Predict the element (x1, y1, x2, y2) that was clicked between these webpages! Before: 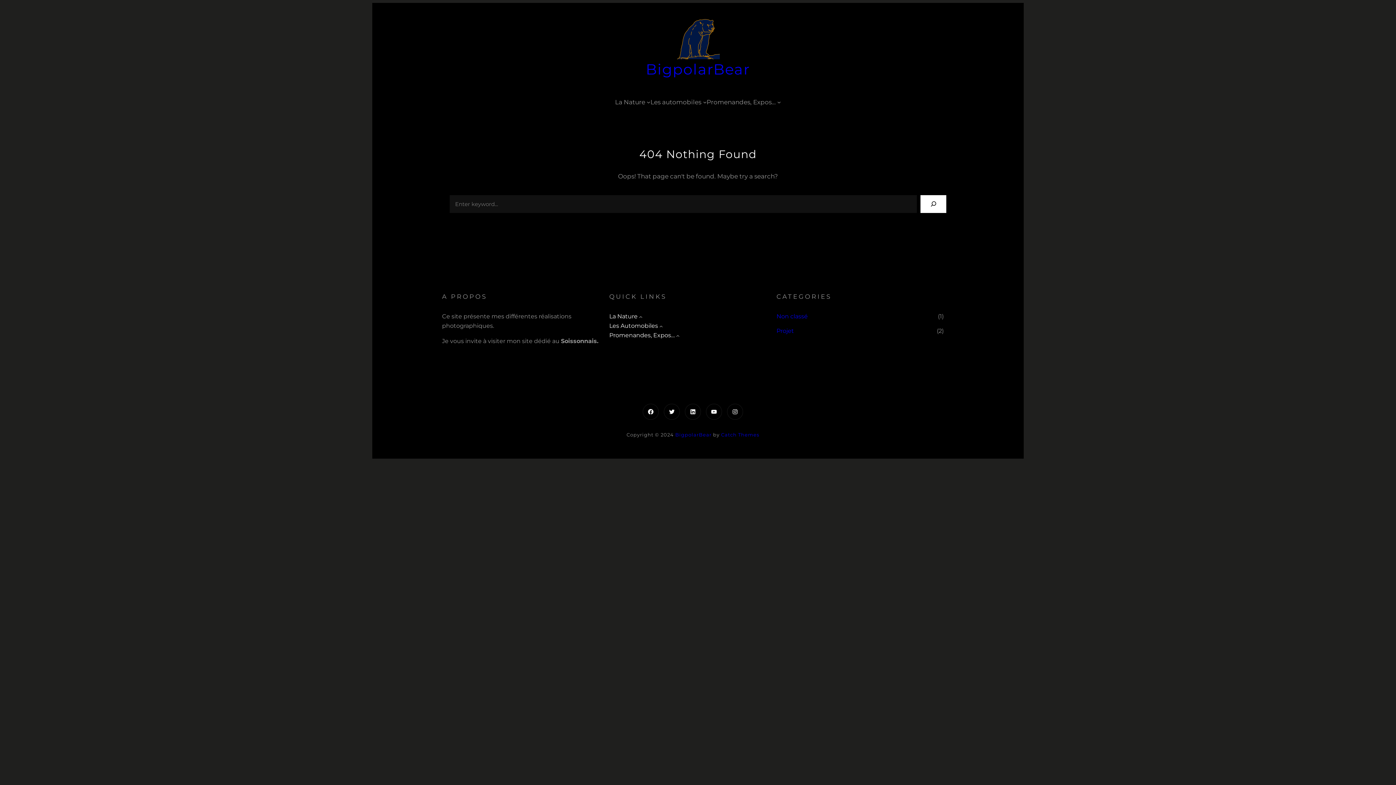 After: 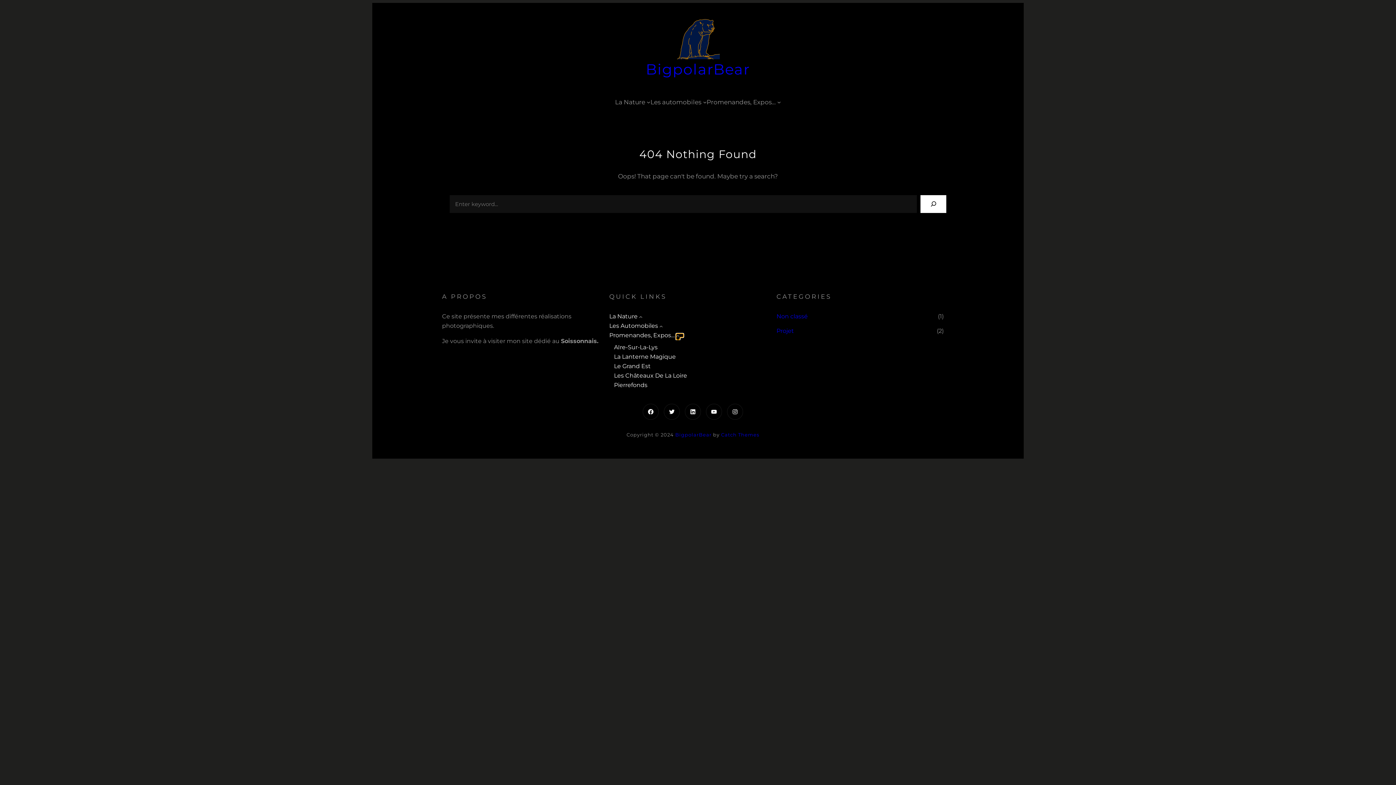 Action: bbox: (676, 333, 679, 337) label: Sous-menu Promenandes, Expos...